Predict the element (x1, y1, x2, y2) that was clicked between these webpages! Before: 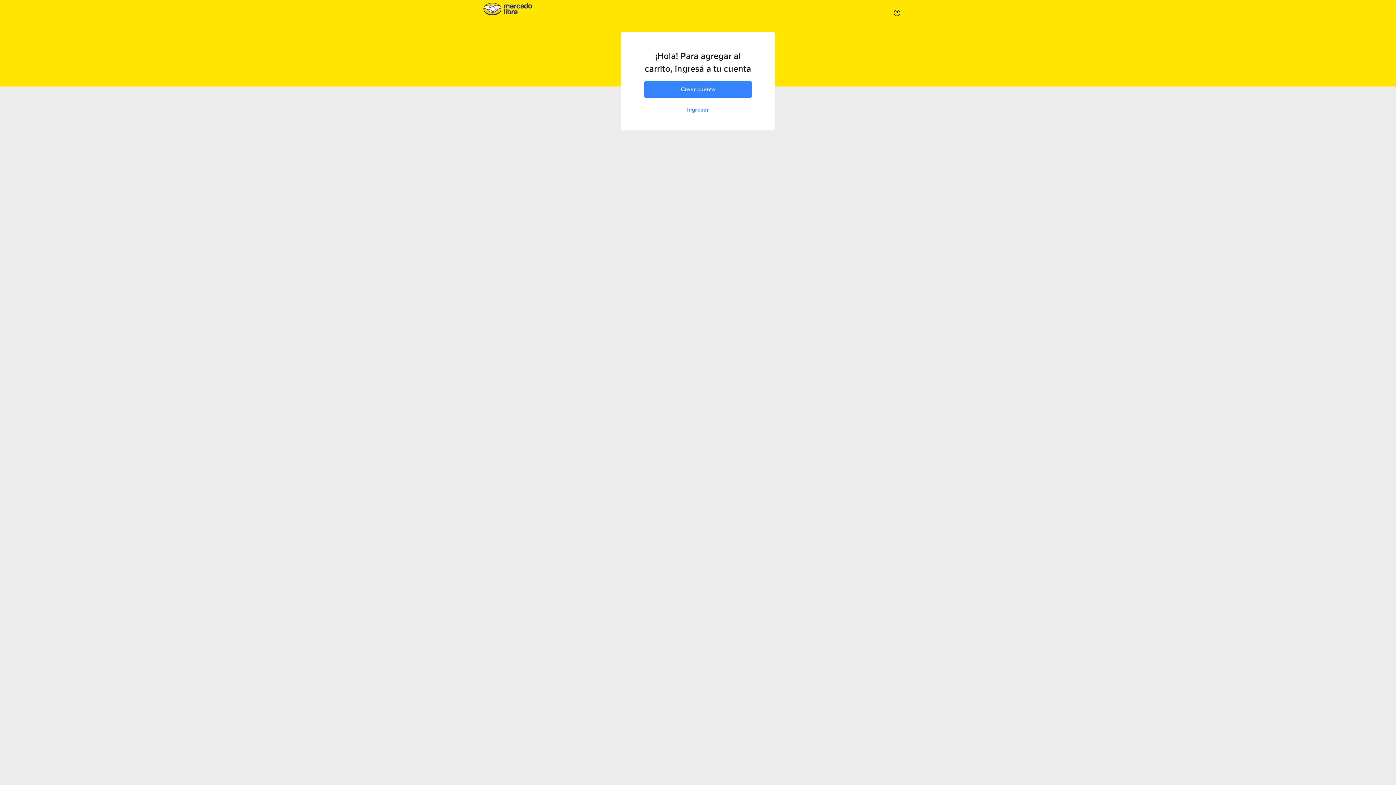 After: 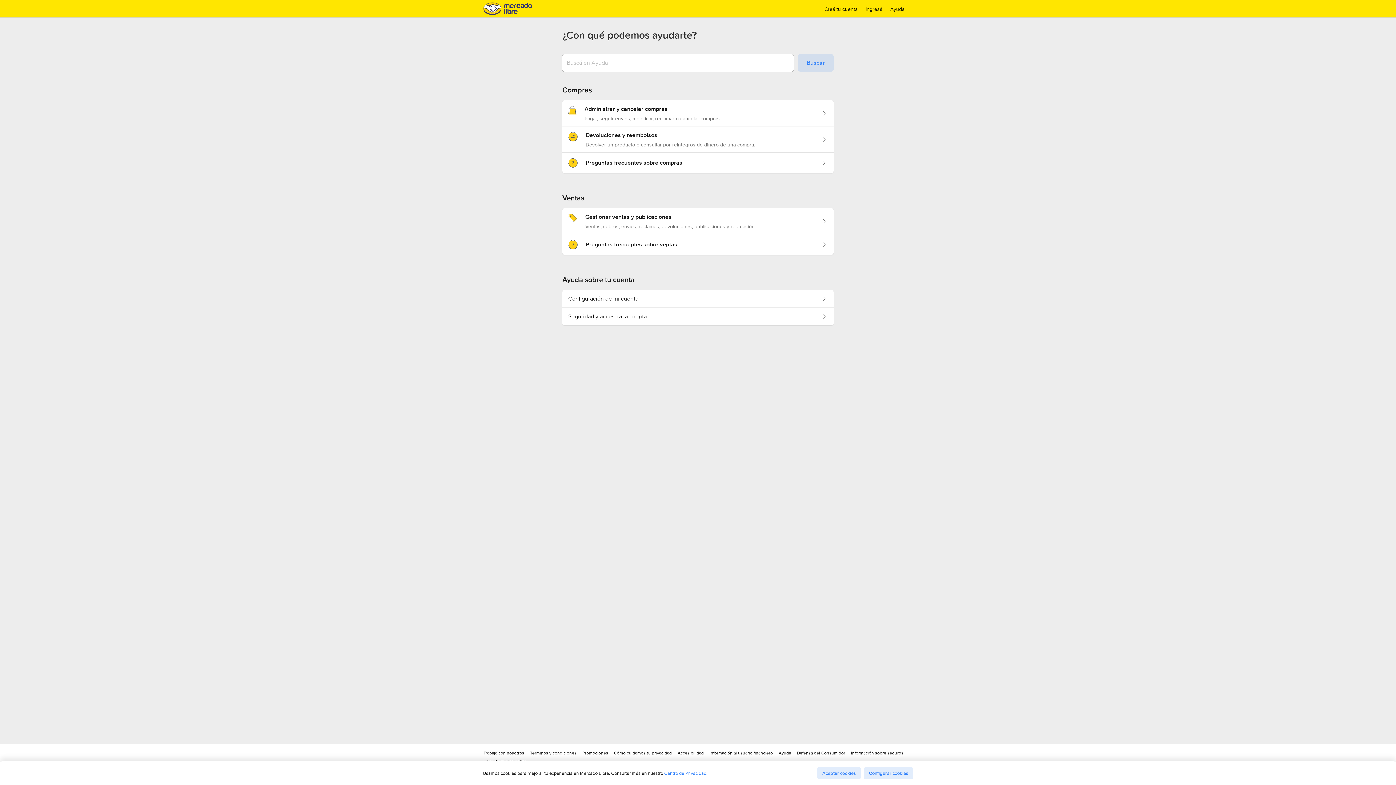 Action: bbox: (894, 8, 900, 17)